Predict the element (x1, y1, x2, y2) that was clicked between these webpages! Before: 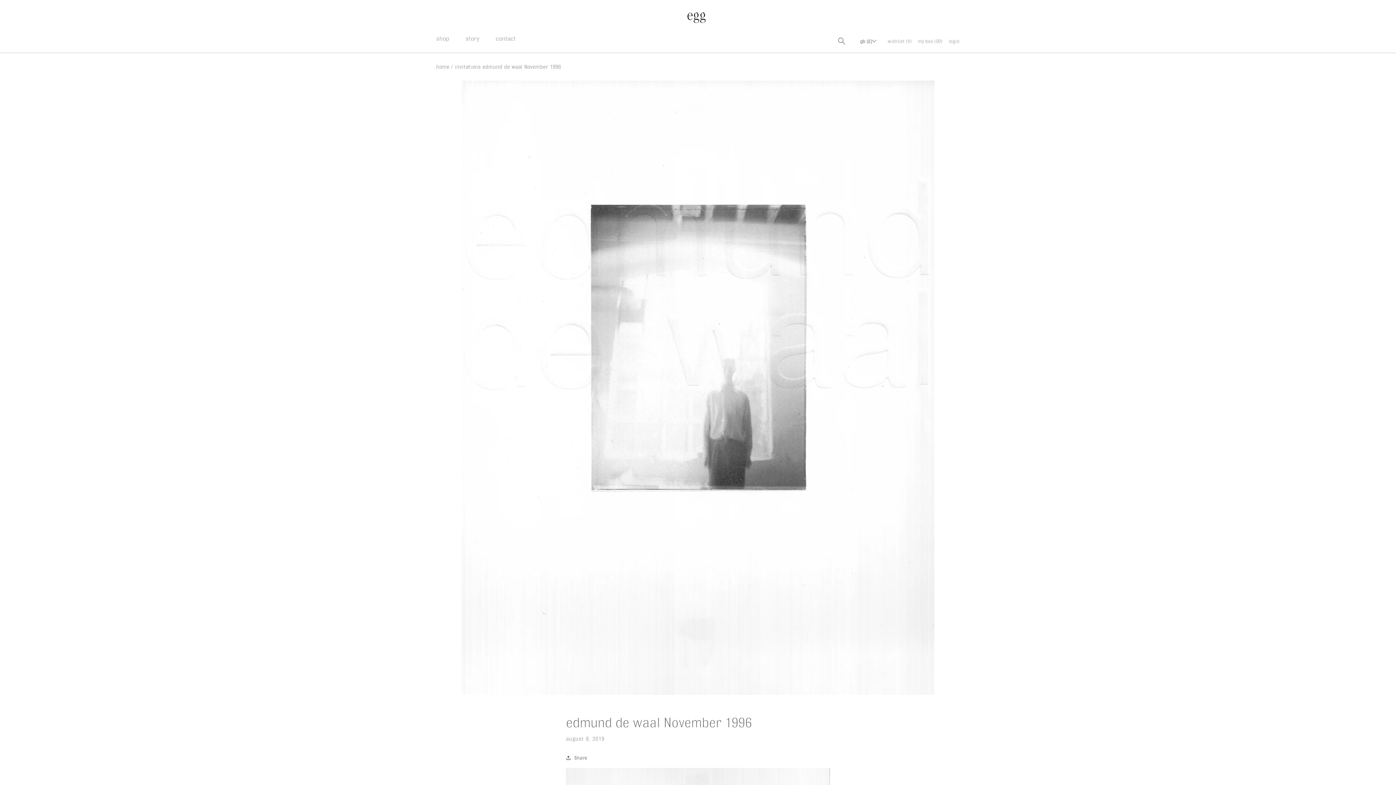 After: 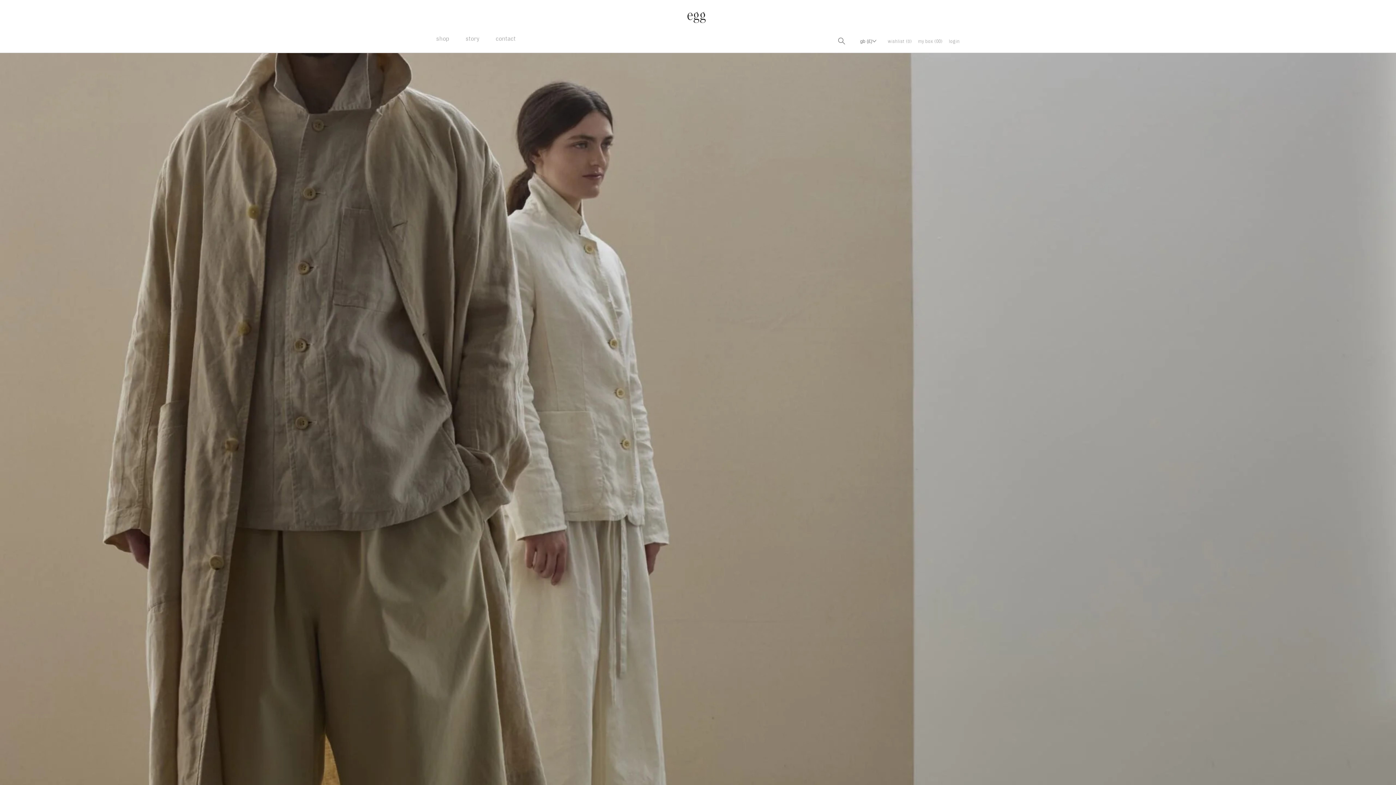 Action: label: home  bbox: (436, 64, 451, 69)